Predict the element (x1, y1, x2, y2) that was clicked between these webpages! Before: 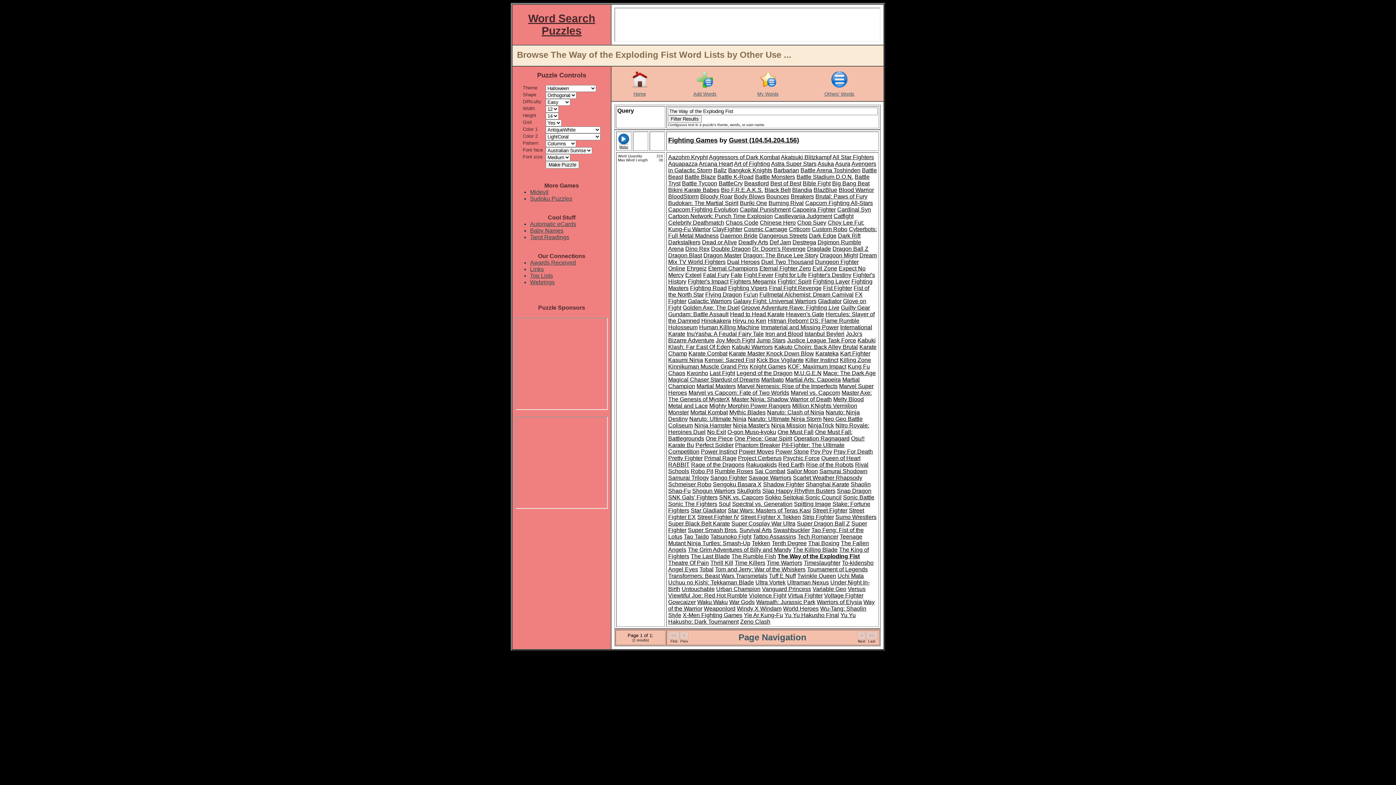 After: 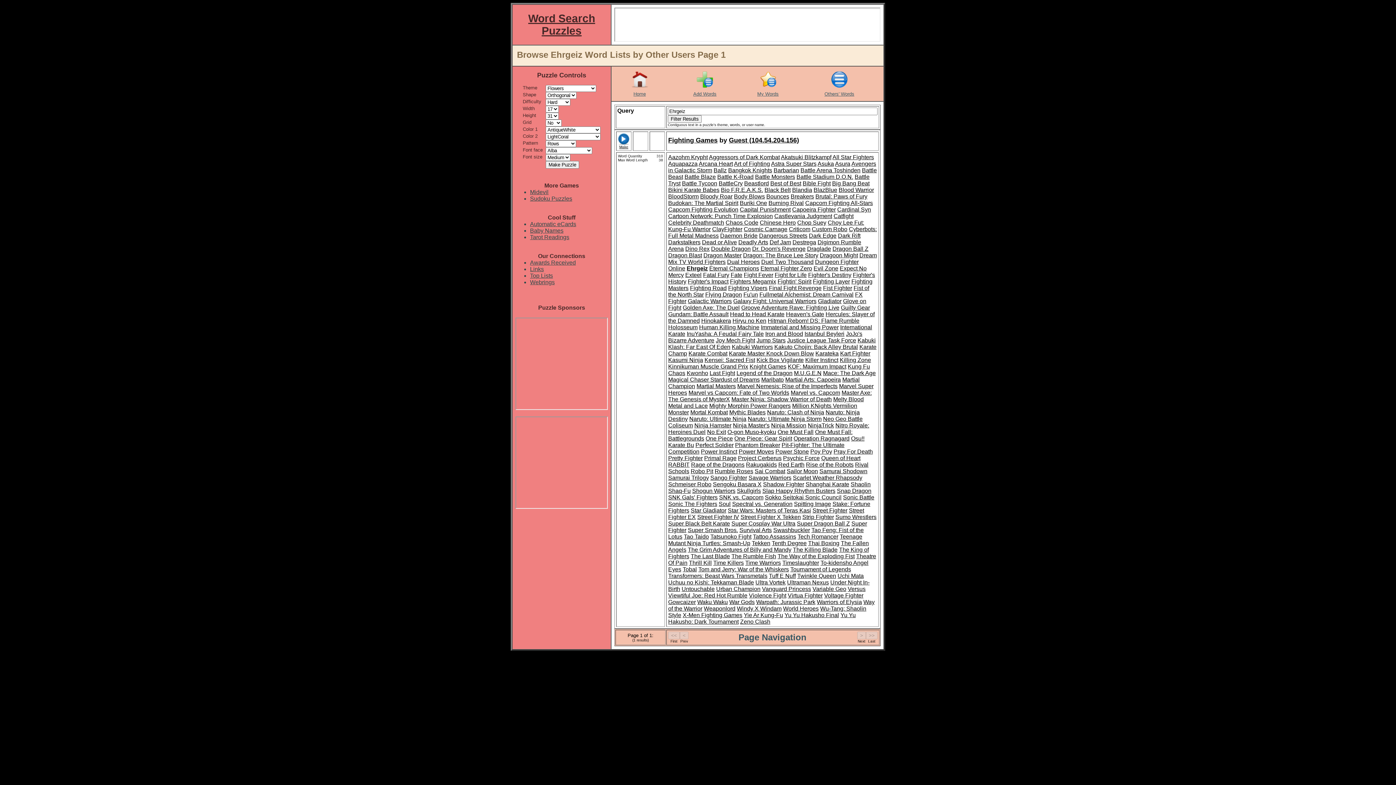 Action: bbox: (686, 265, 706, 271) label: Ehrgeiz